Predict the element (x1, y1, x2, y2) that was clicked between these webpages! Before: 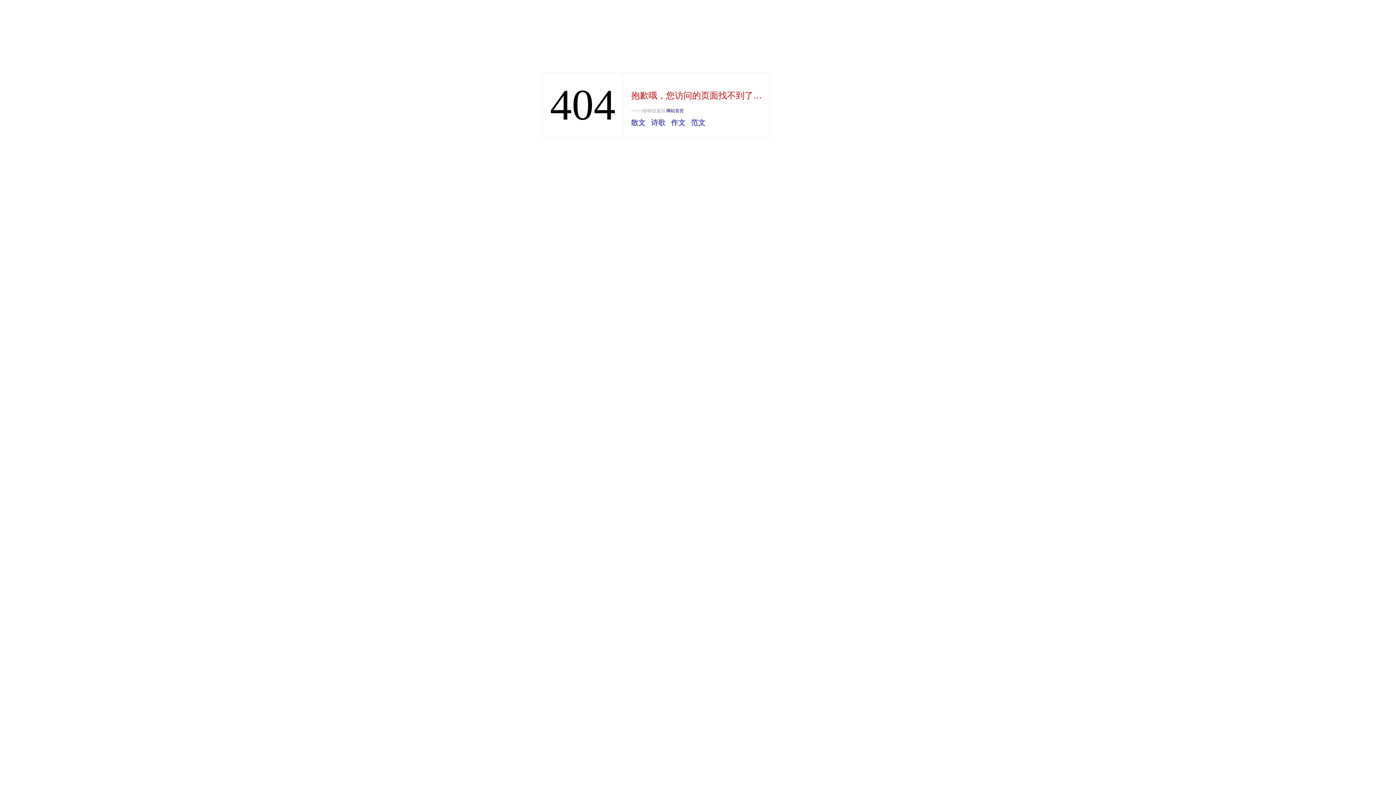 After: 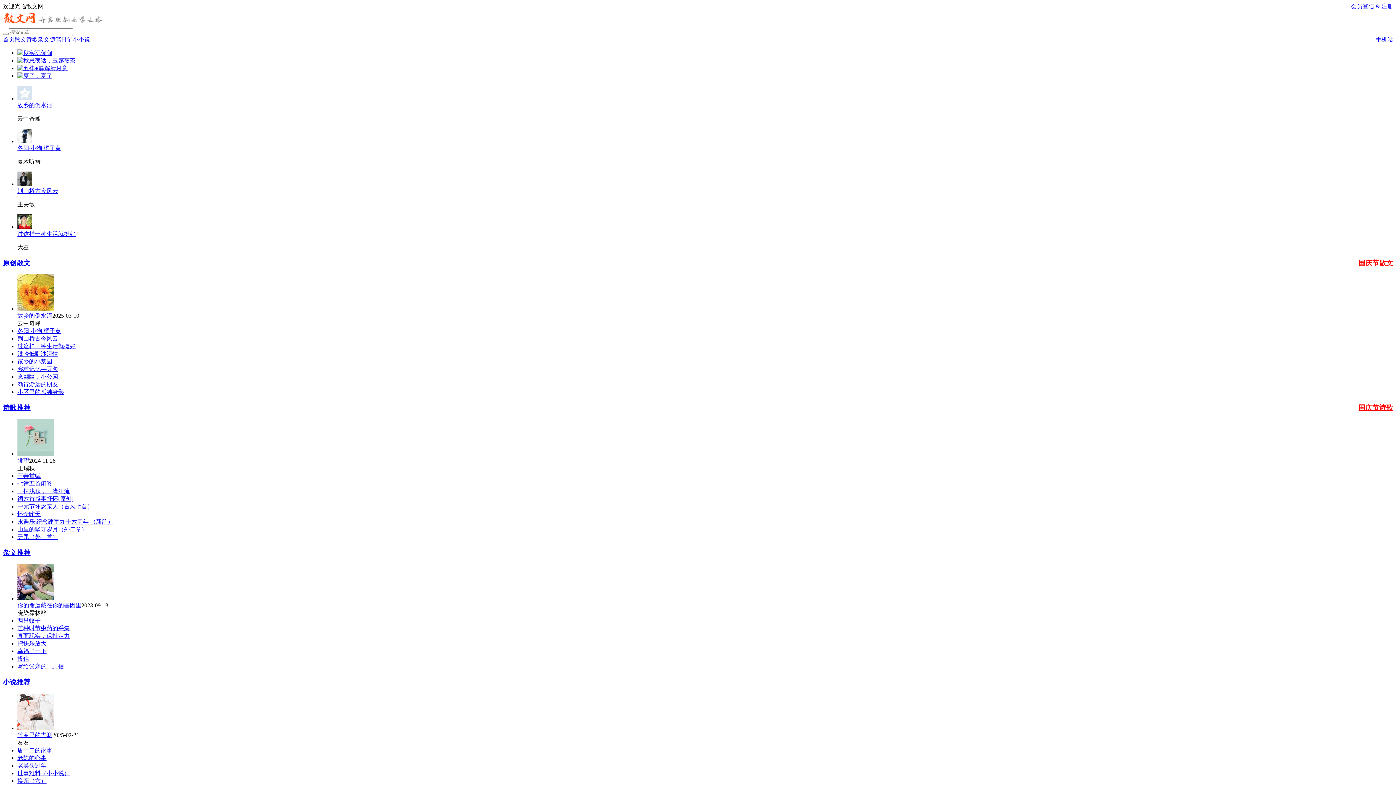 Action: label: 网站首页 bbox: (666, 108, 684, 113)